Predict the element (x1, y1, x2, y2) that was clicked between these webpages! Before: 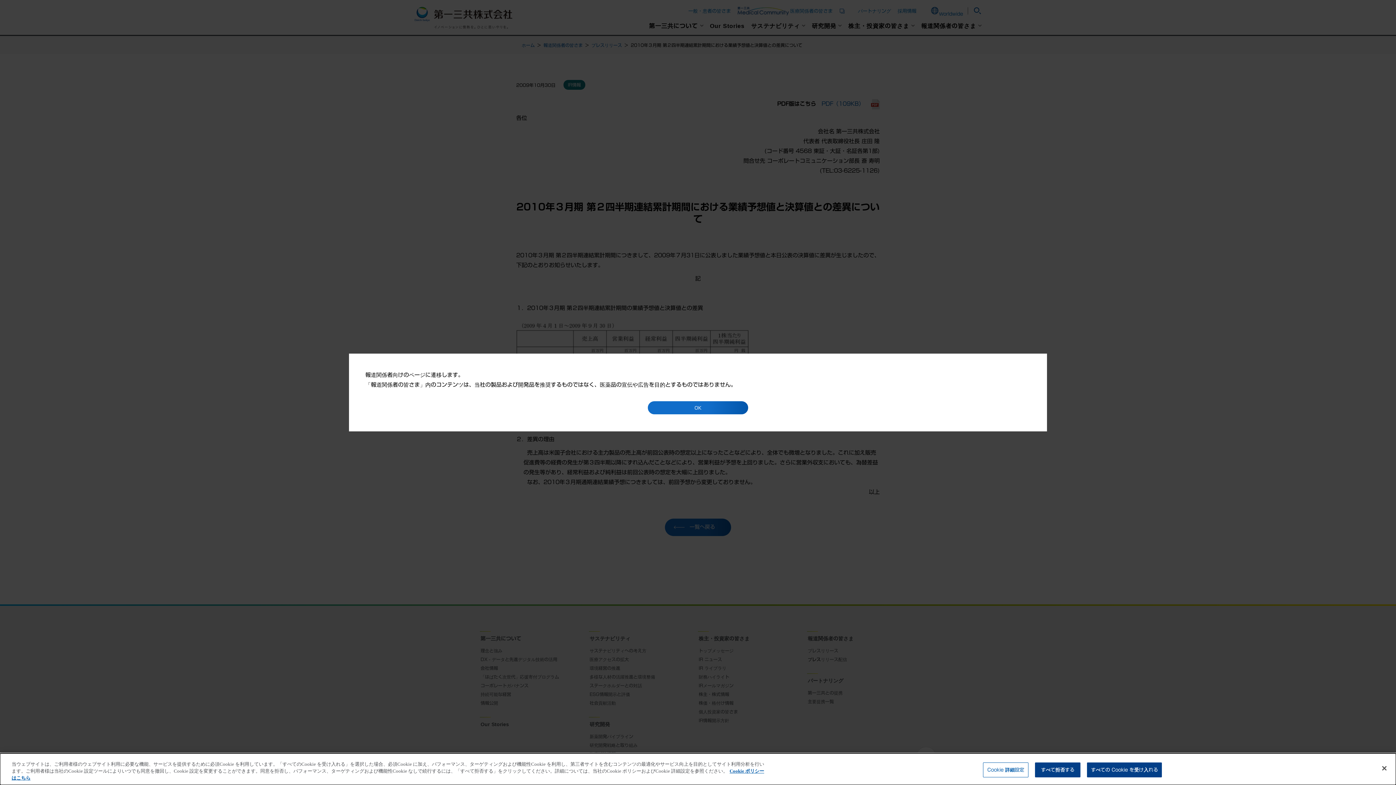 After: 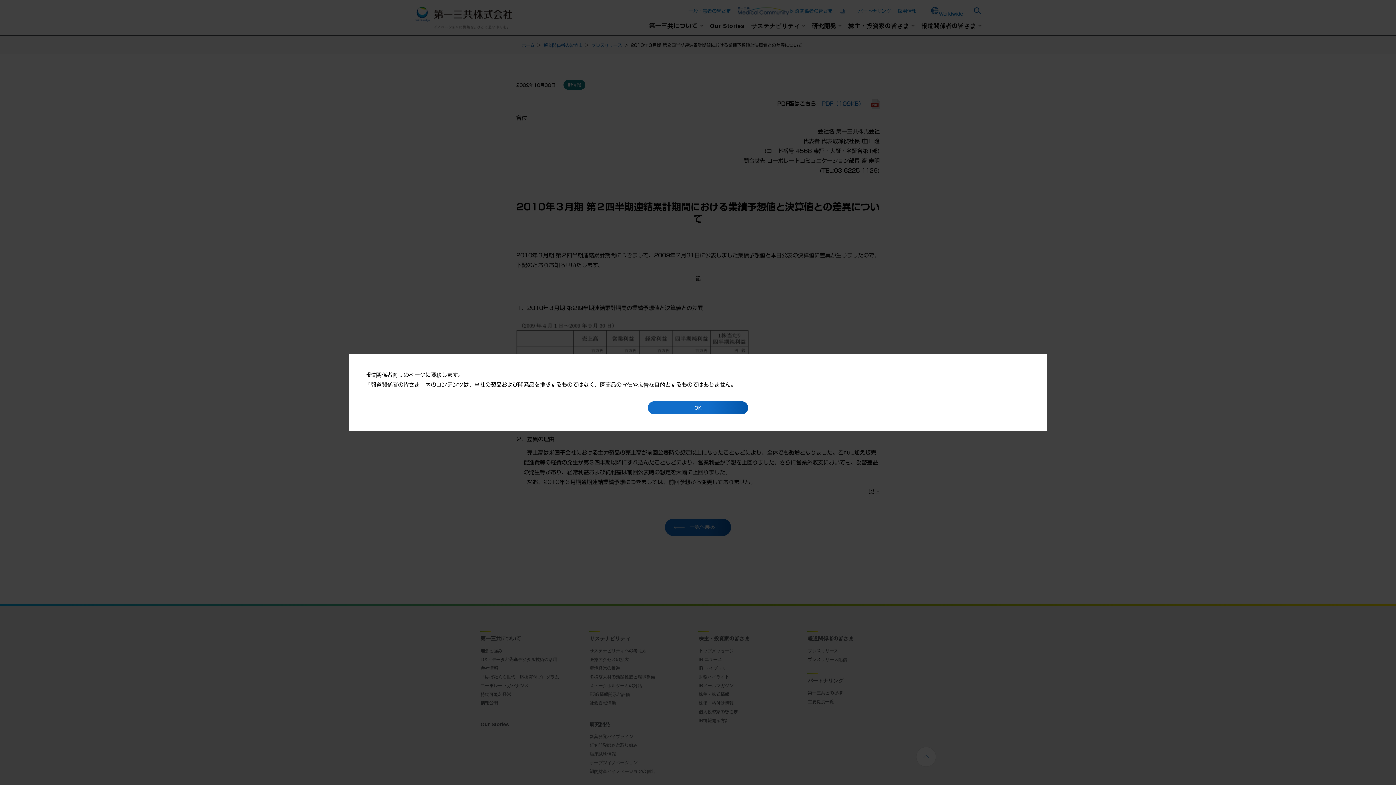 Action: bbox: (1376, 775, 1392, 791) label: 閉じる